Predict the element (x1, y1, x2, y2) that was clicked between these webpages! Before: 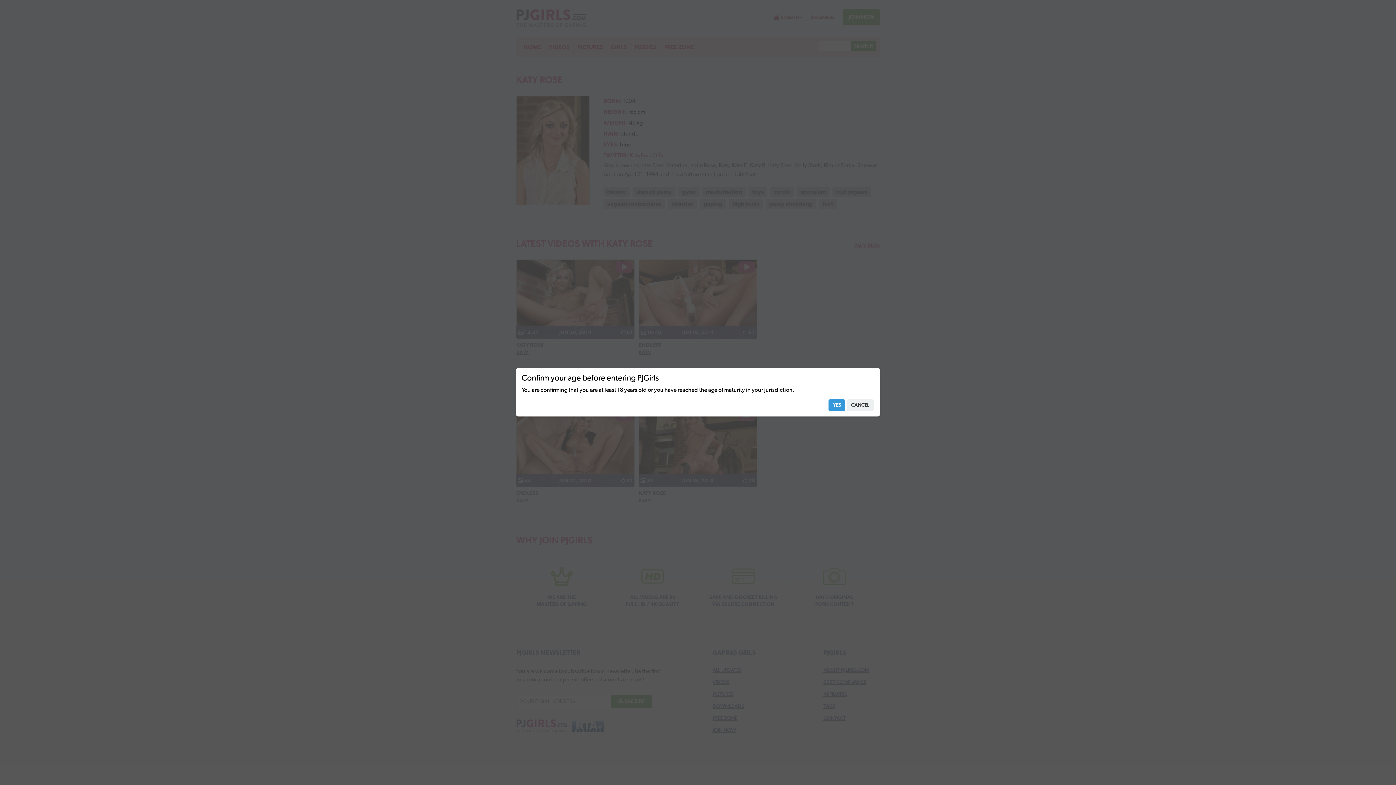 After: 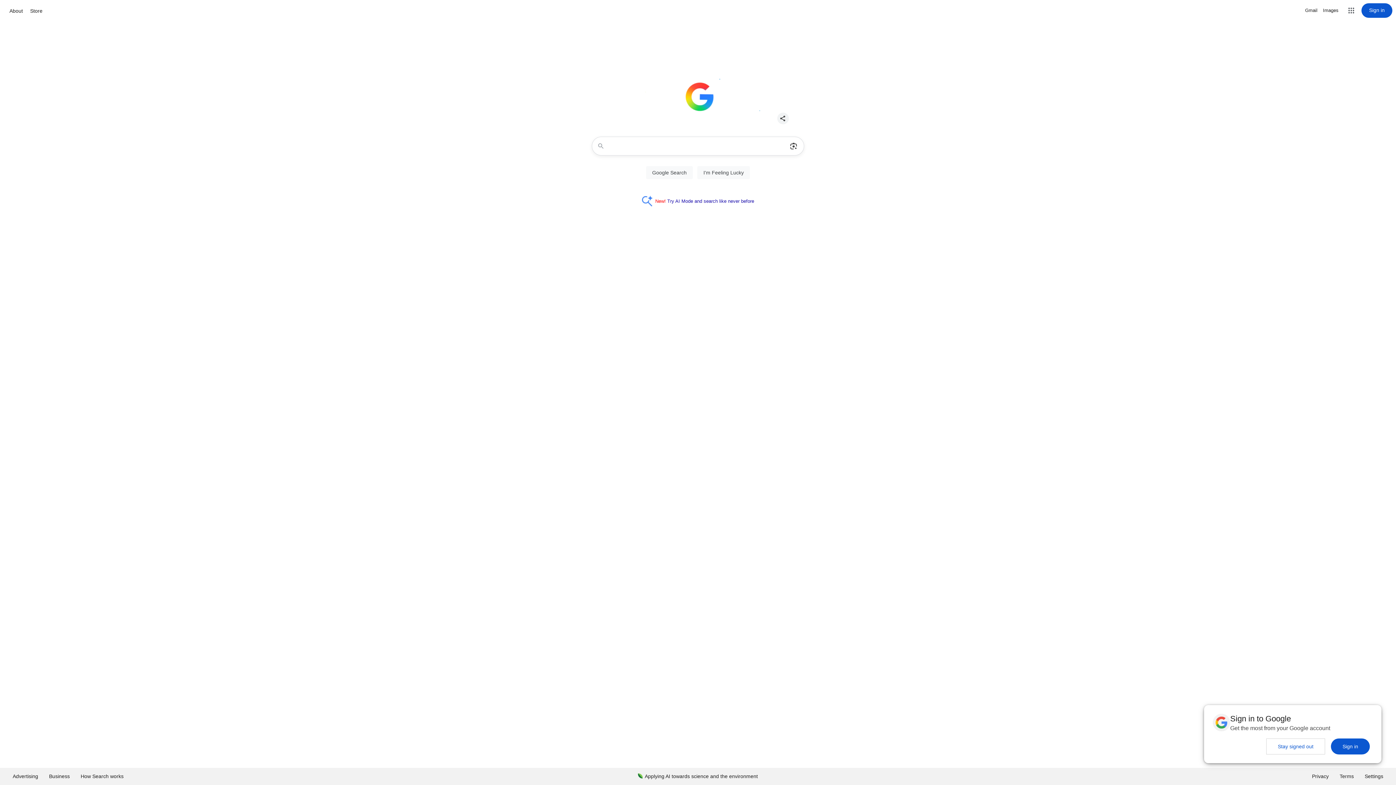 Action: bbox: (846, 399, 873, 411) label: CANCEL